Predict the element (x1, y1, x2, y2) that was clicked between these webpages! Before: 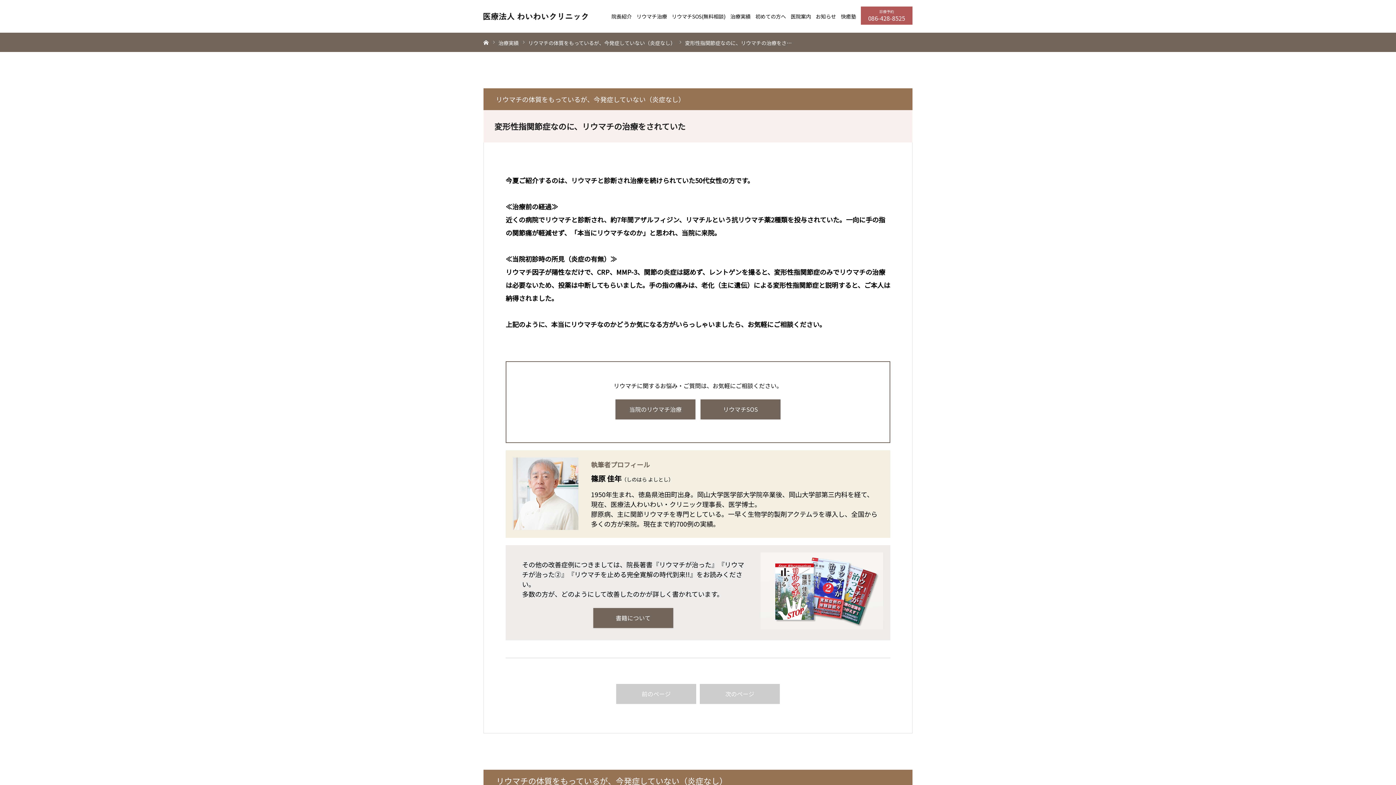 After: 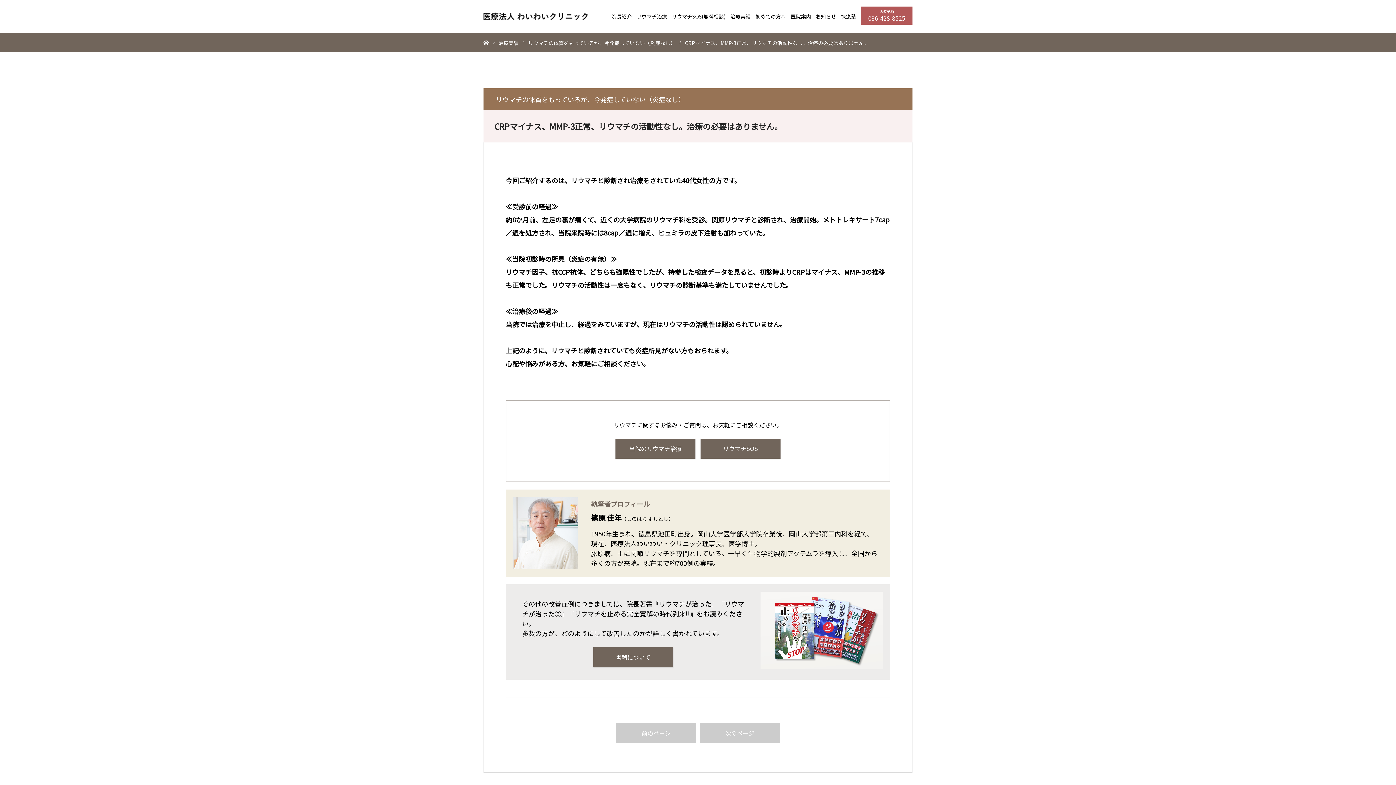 Action: label: 次のページ bbox: (700, 684, 780, 704)